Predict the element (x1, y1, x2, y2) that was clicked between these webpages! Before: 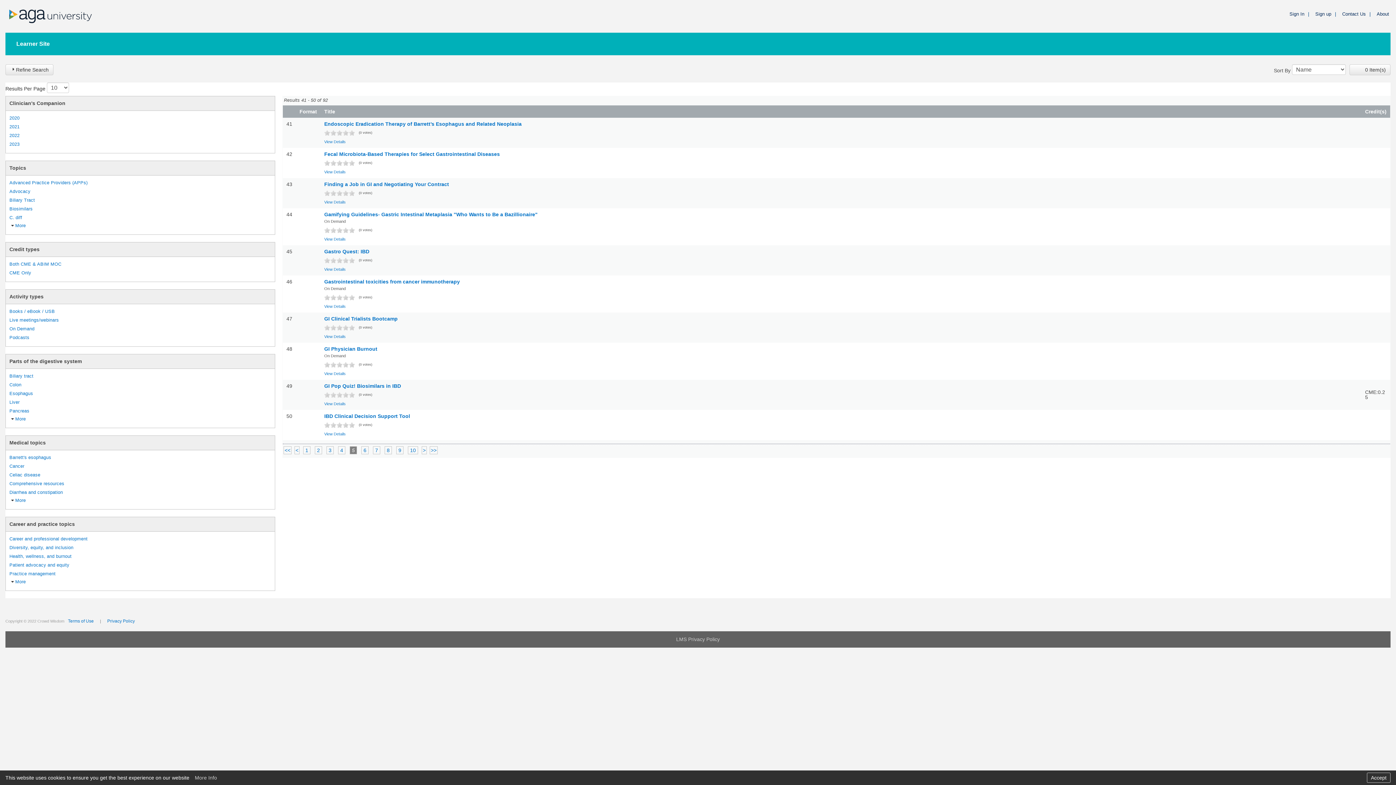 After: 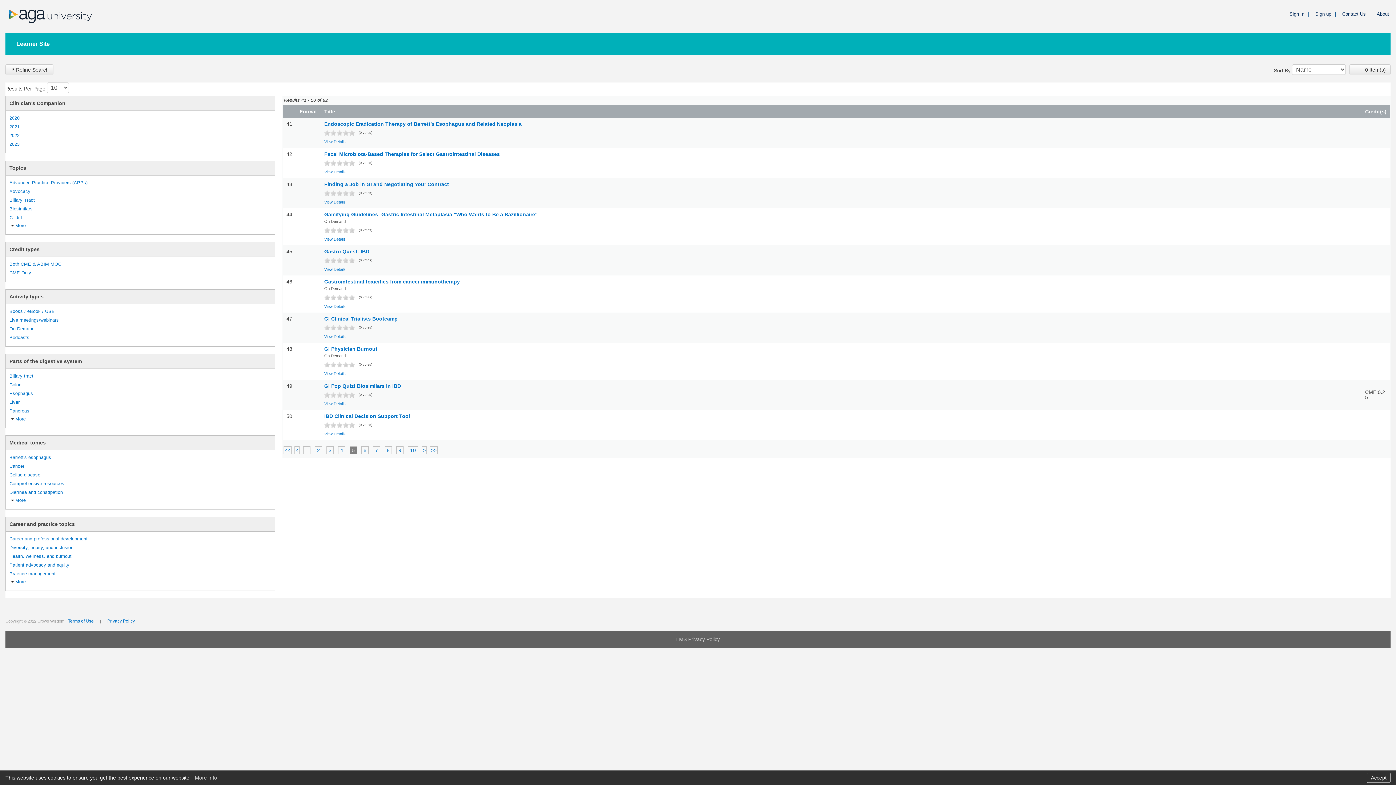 Action: label: 5.0 bbox: (349, 130, 354, 135)